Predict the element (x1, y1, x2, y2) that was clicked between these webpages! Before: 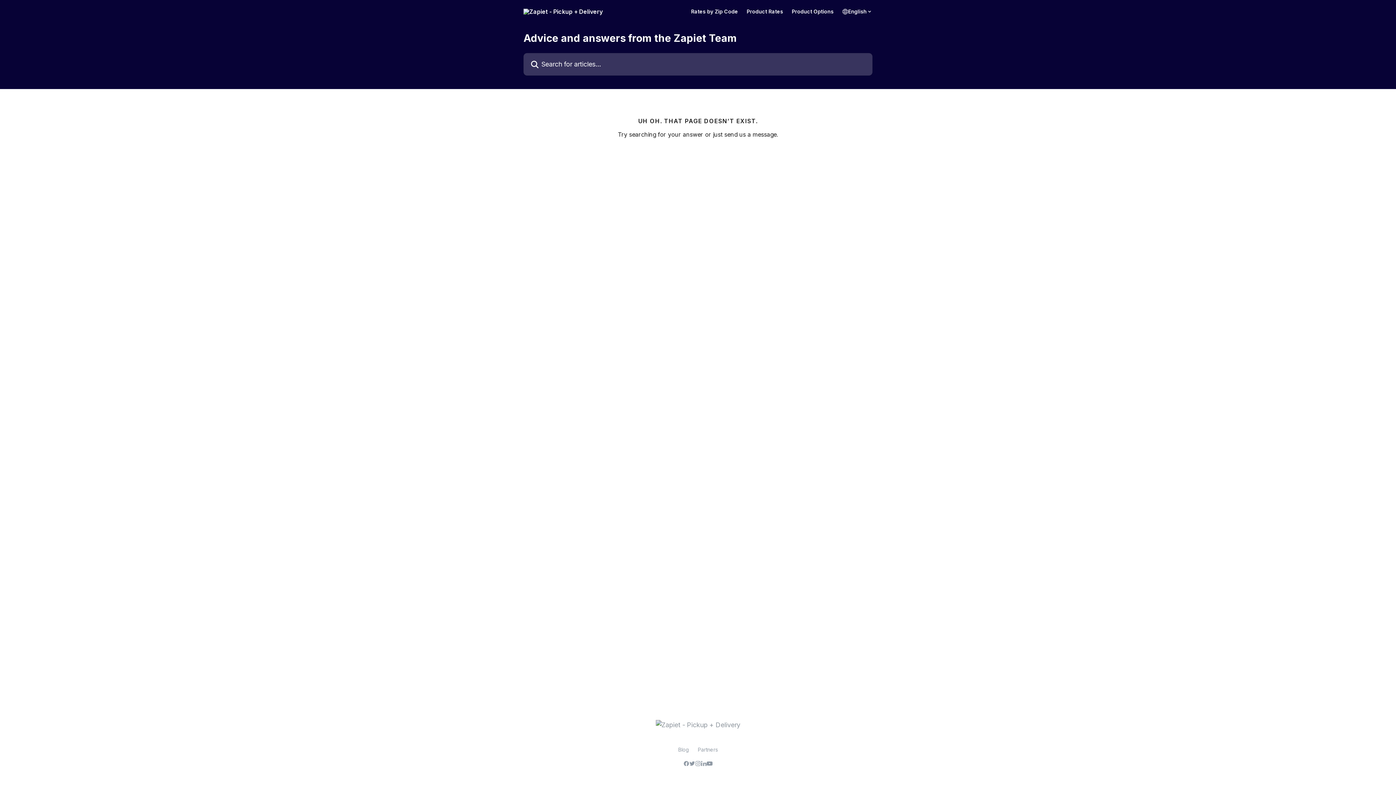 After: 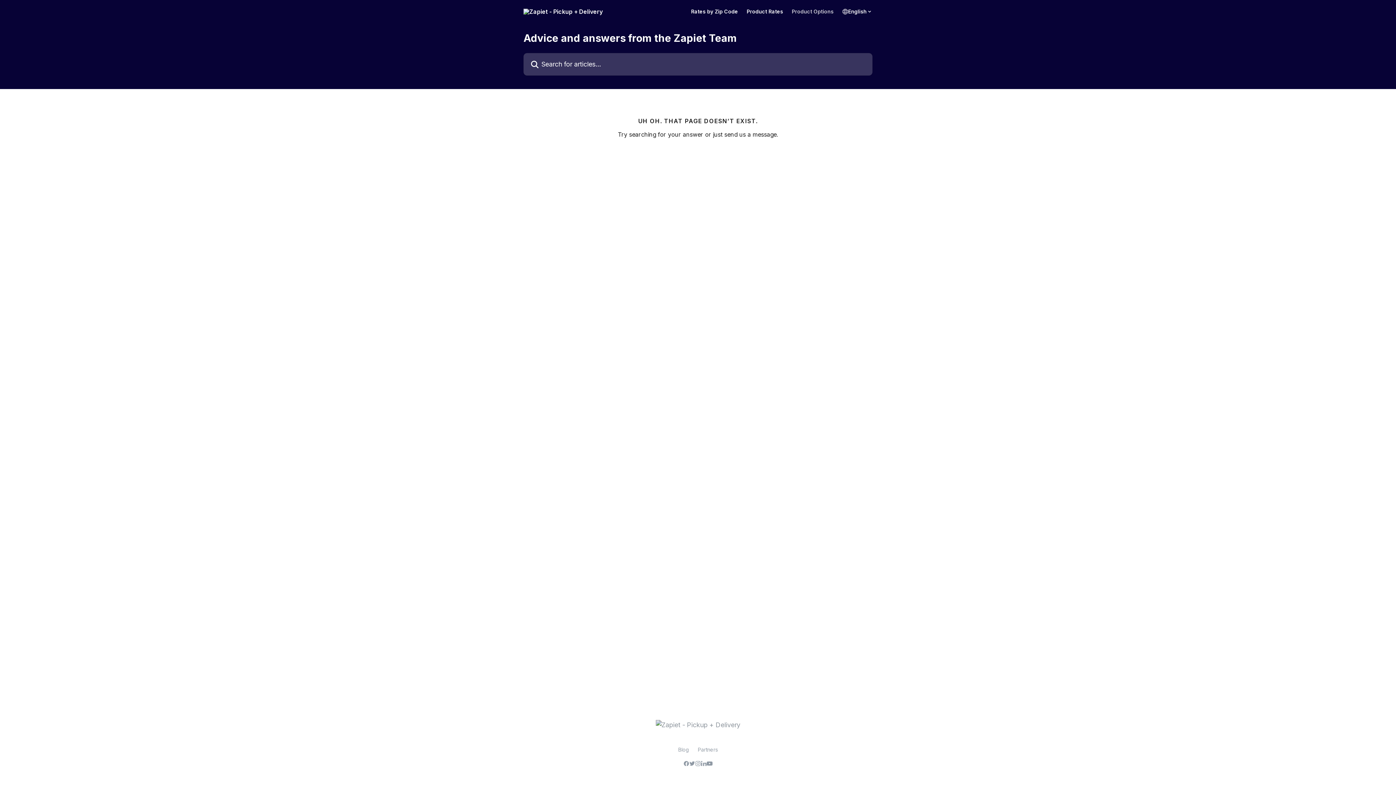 Action: bbox: (792, 9, 833, 14) label: Product Options